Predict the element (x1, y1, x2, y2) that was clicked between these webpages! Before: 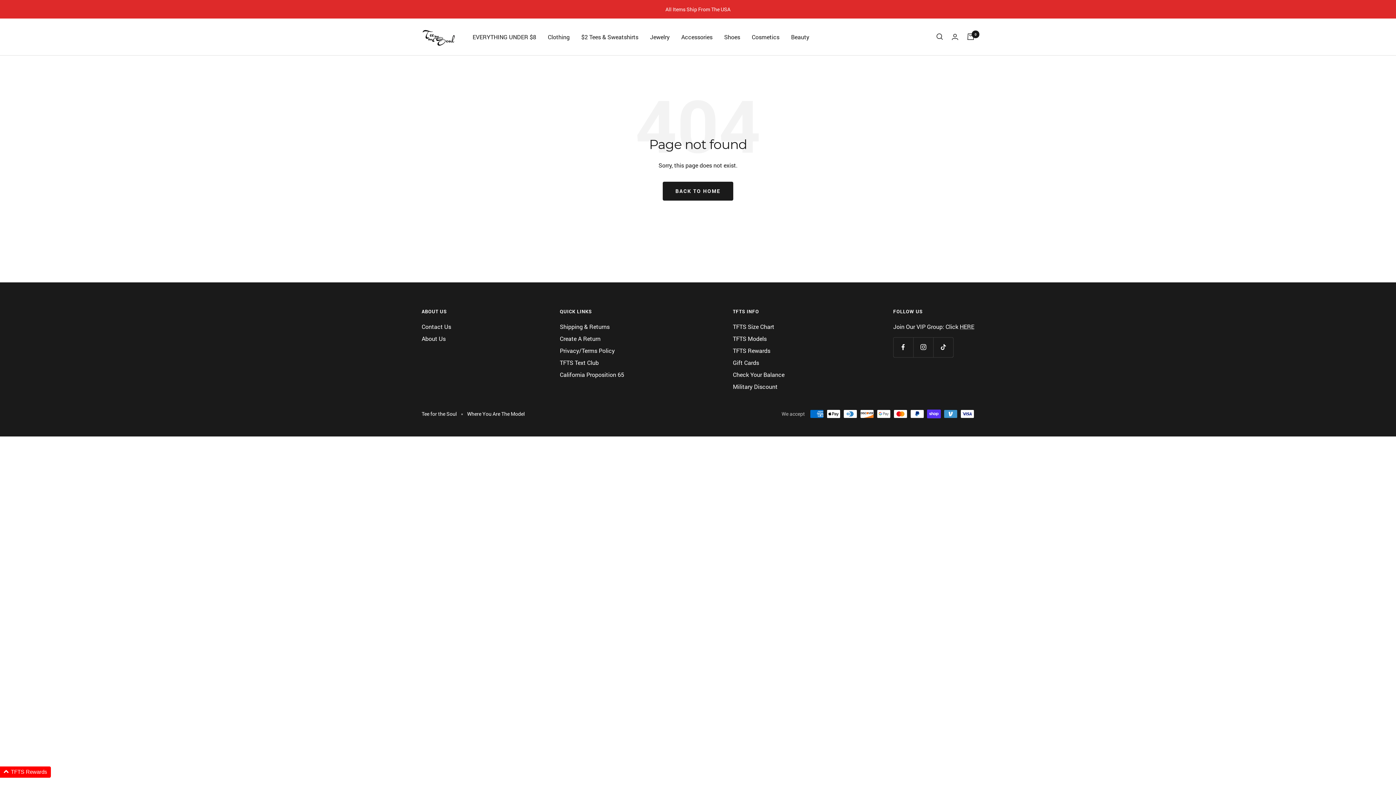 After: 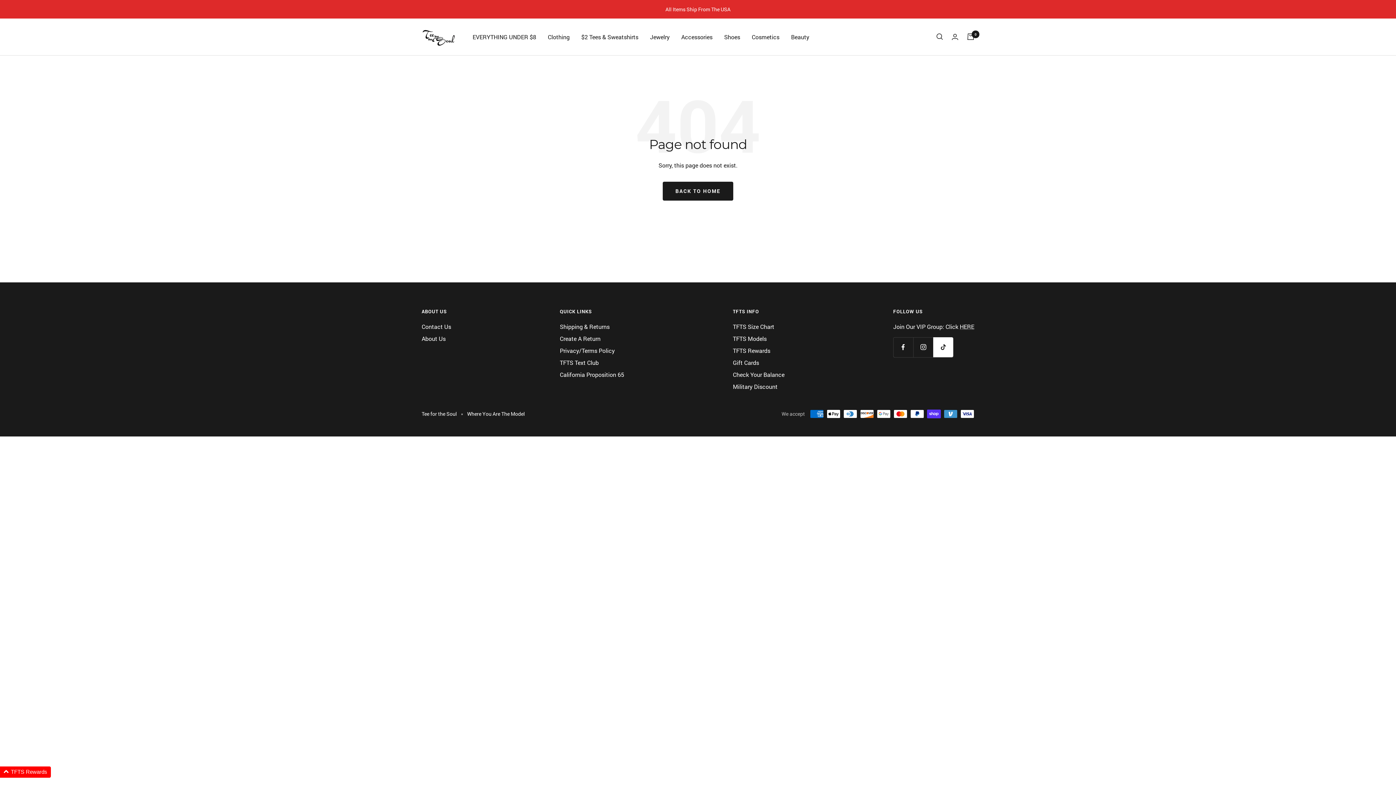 Action: label: Follow us on TikTok bbox: (933, 337, 953, 357)